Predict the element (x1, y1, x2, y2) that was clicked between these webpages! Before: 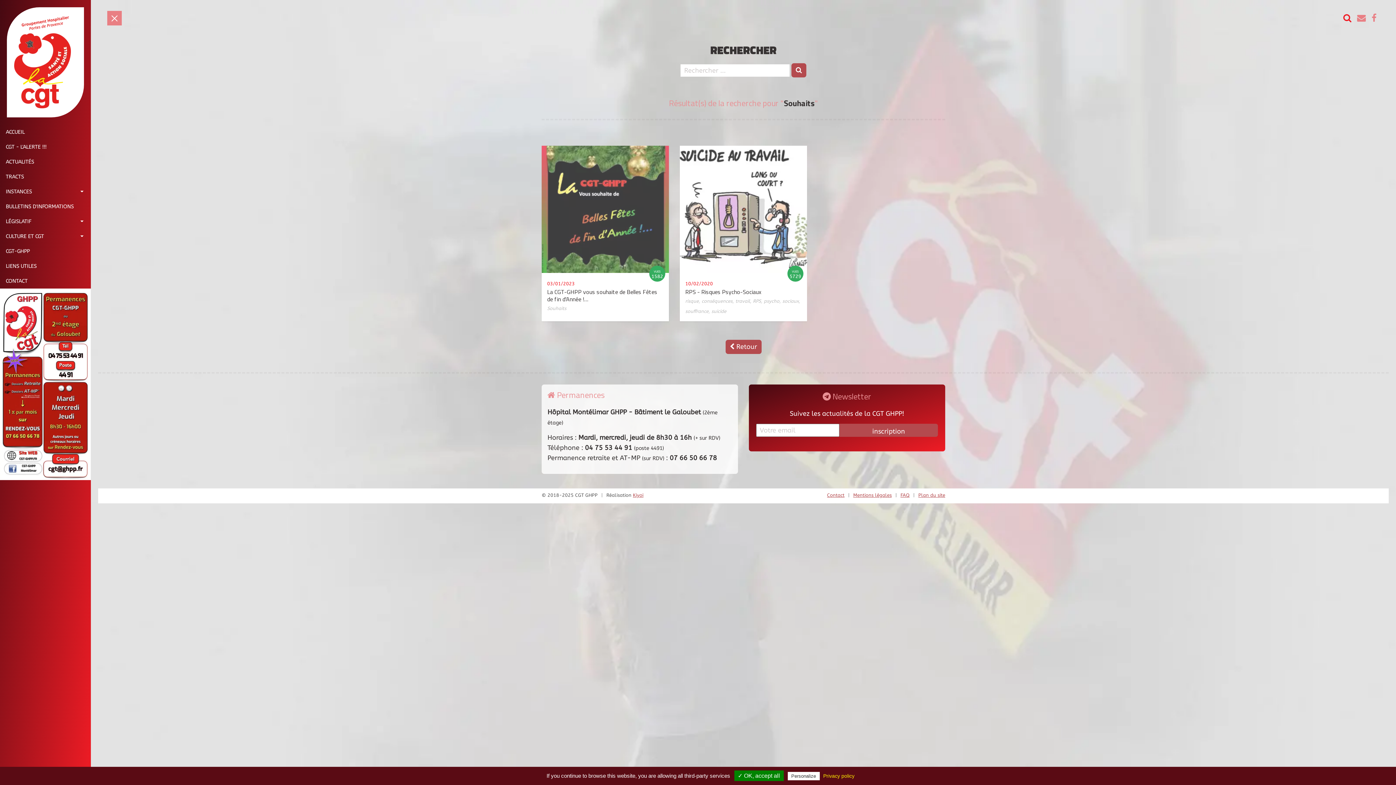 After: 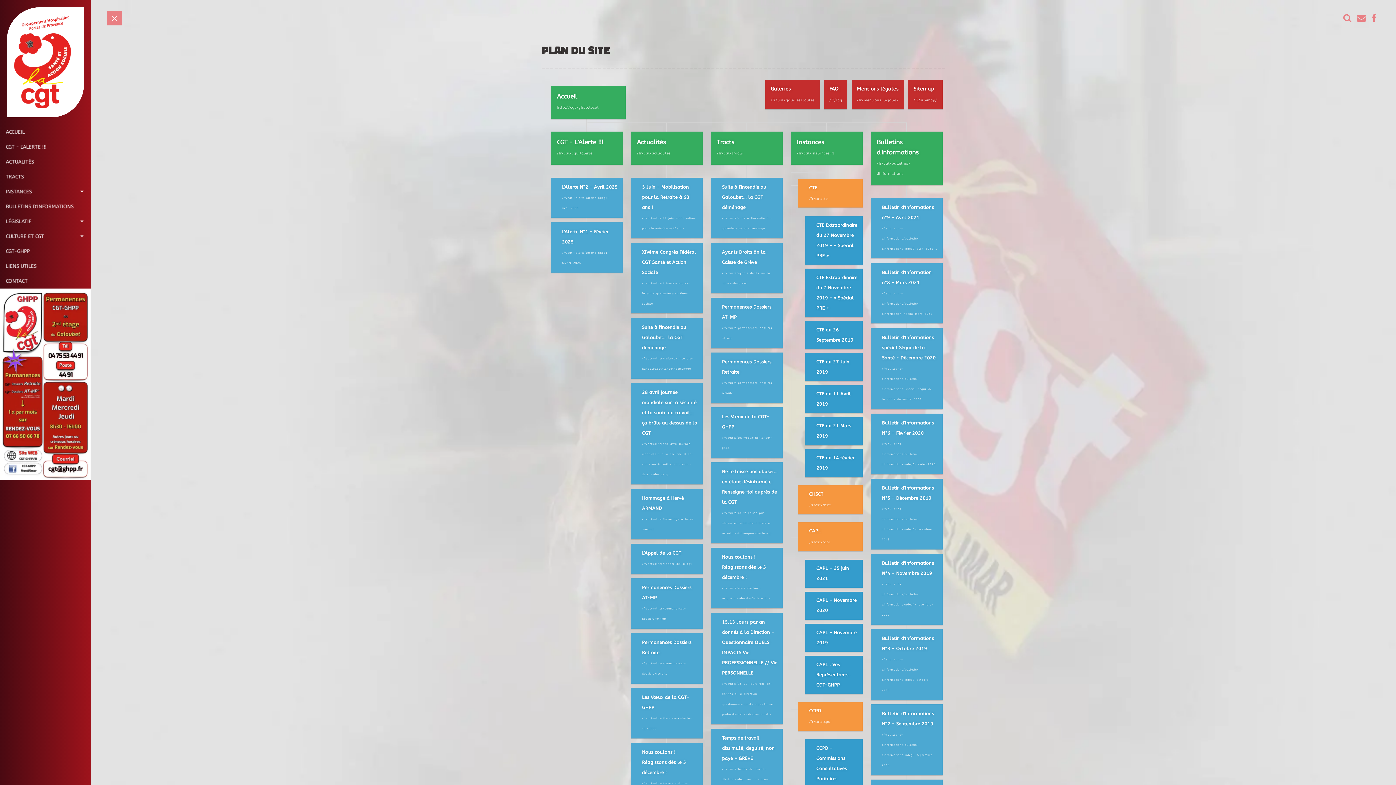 Action: label: Plan du site bbox: (918, 492, 945, 498)